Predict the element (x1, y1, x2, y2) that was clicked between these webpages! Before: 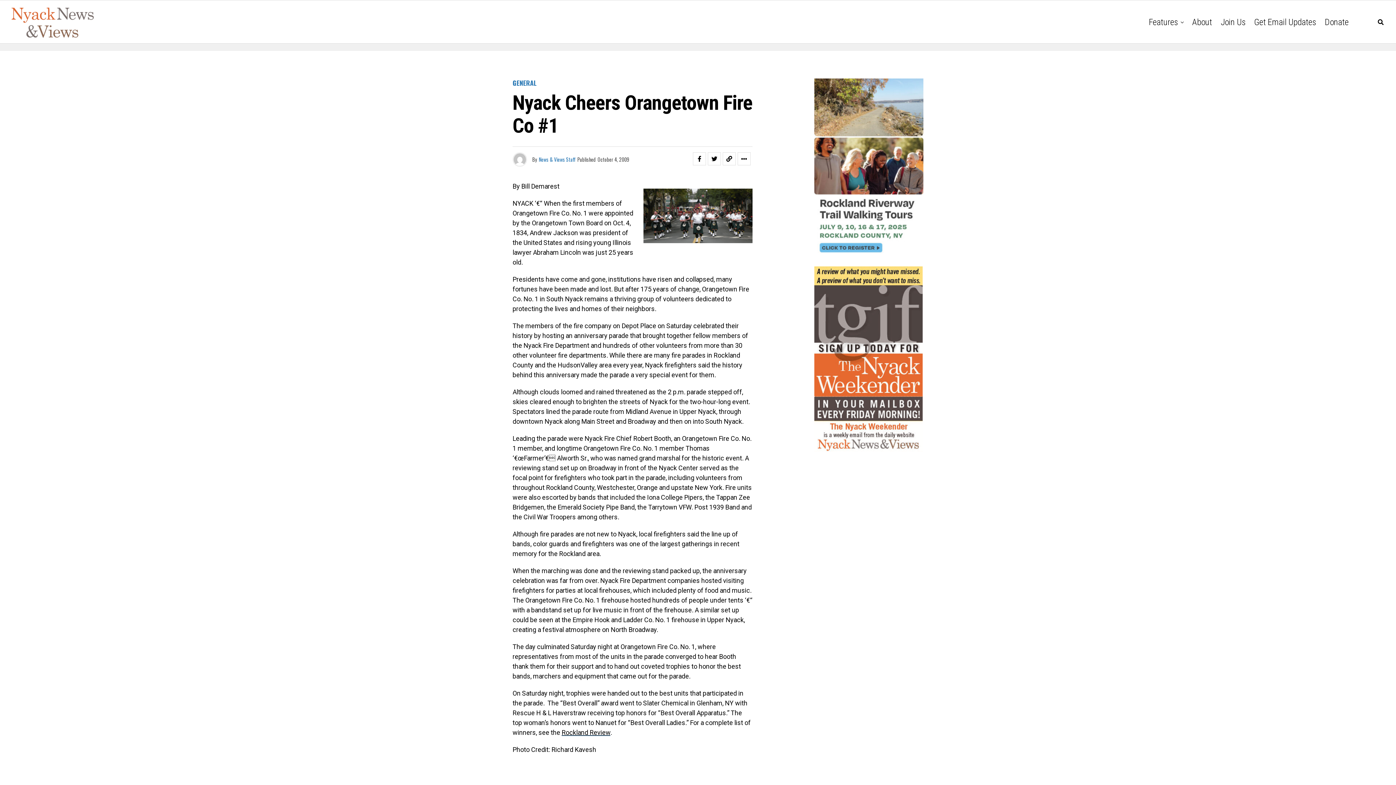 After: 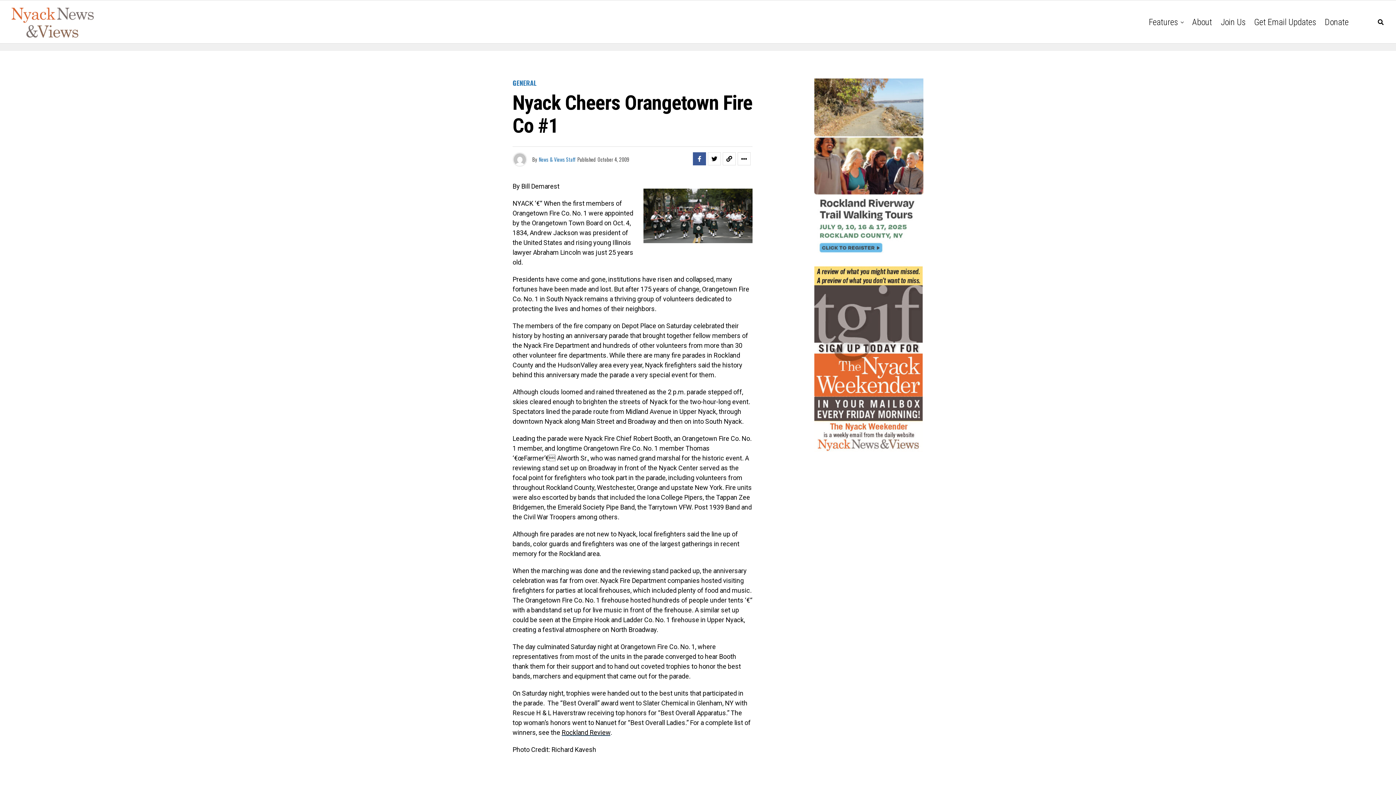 Action: bbox: (693, 152, 706, 165)